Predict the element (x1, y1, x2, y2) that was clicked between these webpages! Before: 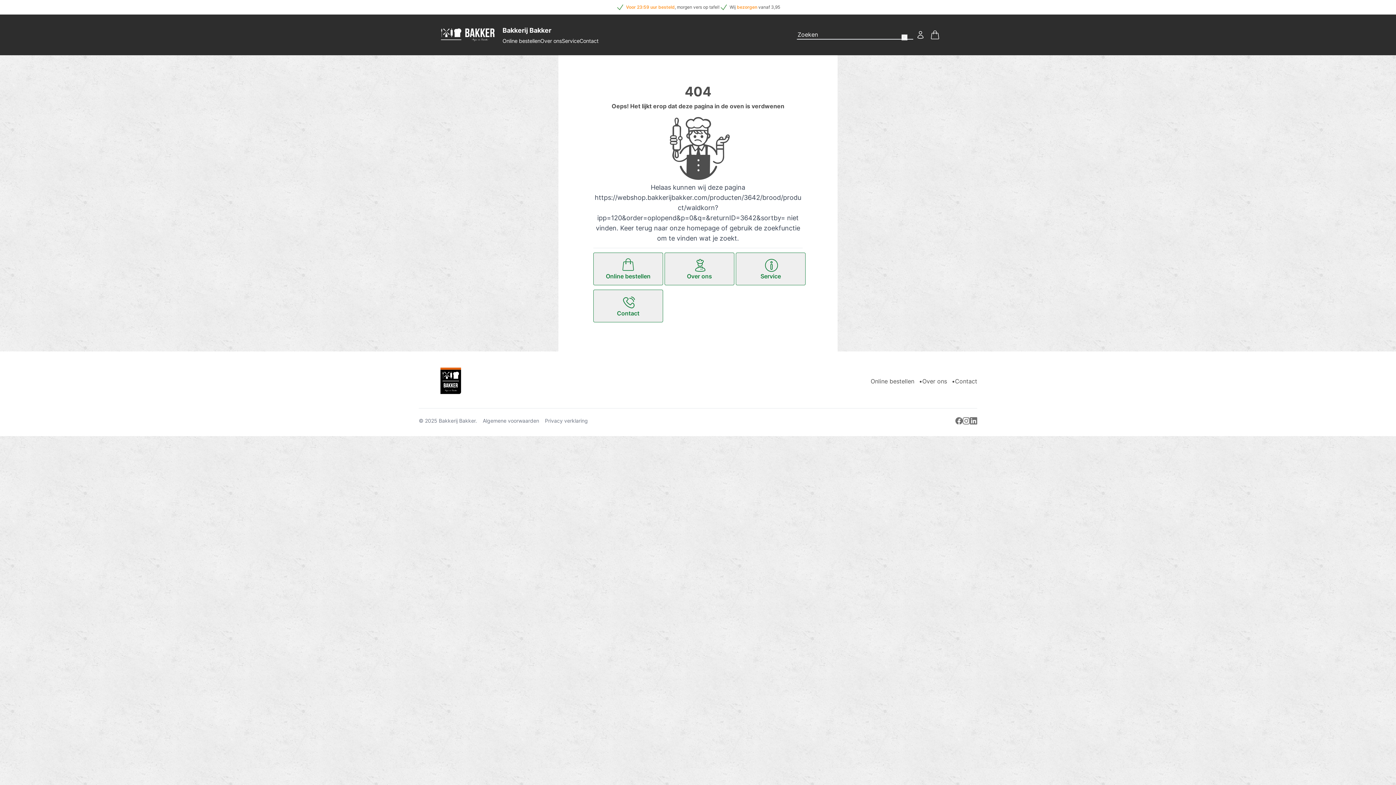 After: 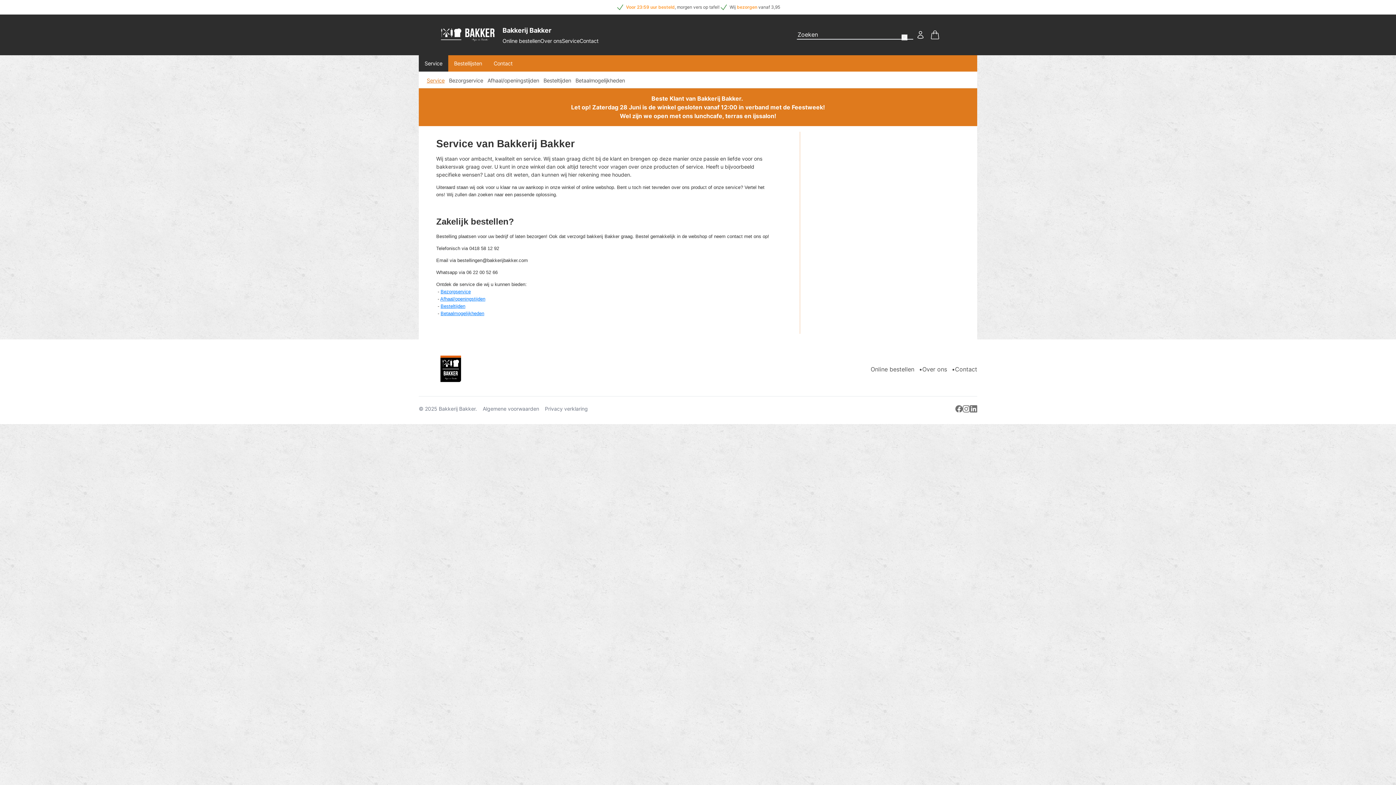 Action: bbox: (736, 252, 802, 285) label: Service